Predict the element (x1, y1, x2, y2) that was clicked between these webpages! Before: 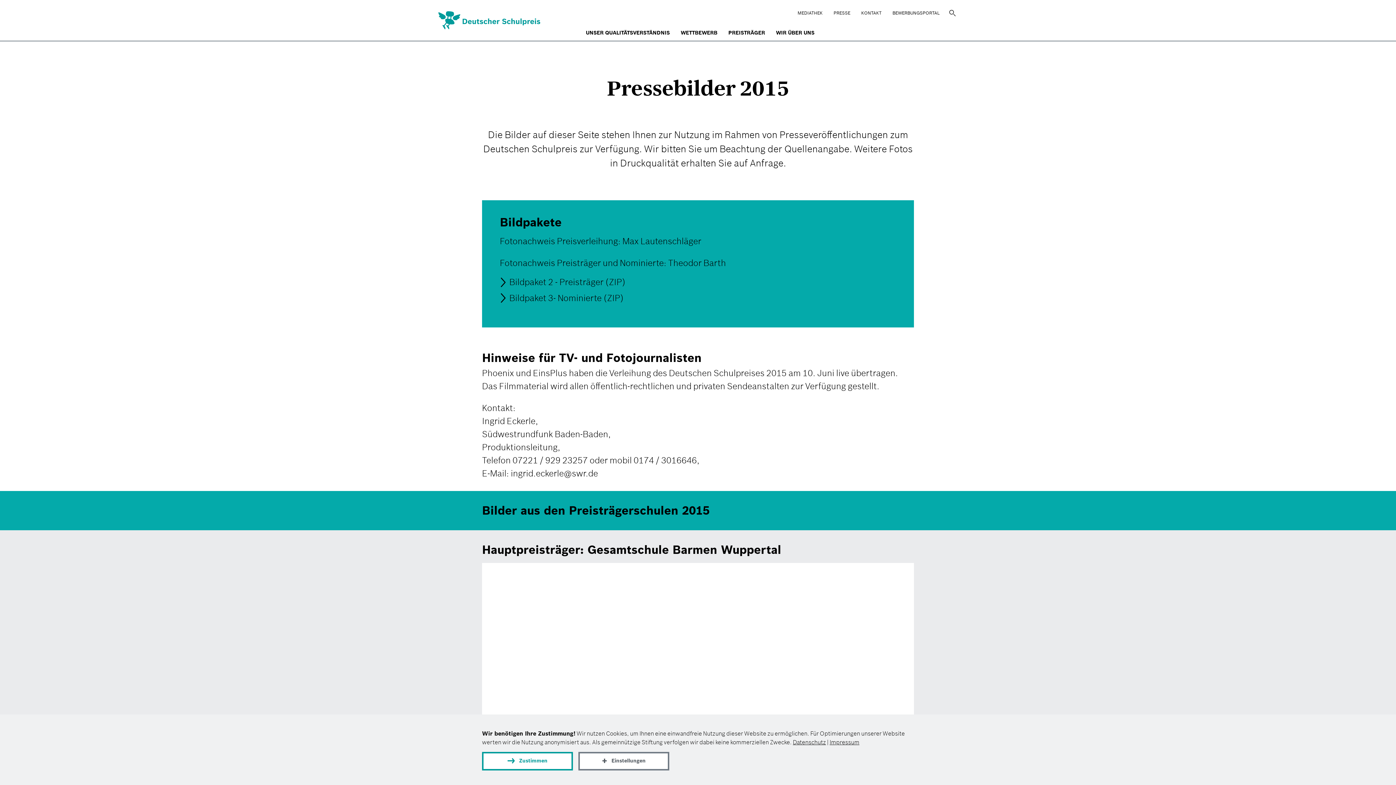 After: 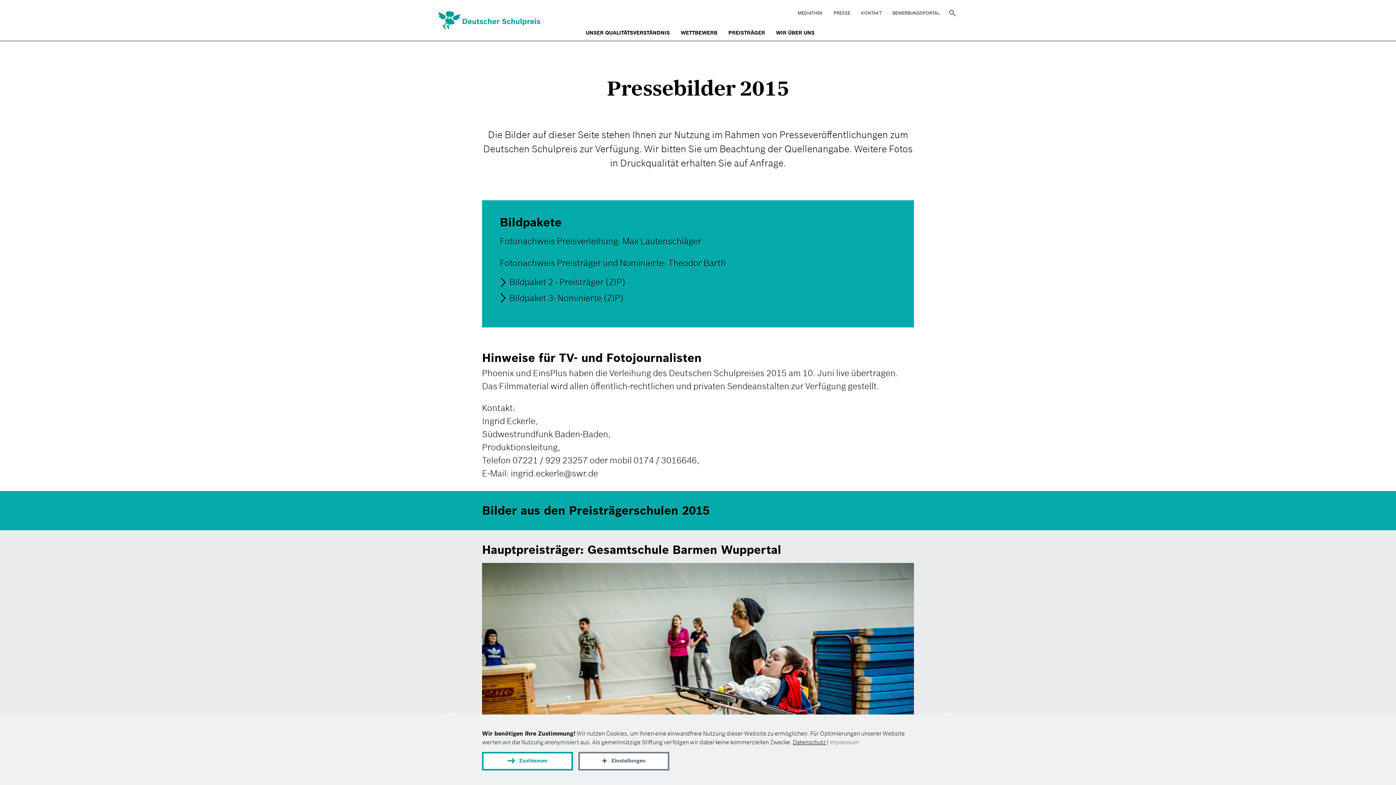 Action: bbox: (829, 738, 859, 746) label: Impressum